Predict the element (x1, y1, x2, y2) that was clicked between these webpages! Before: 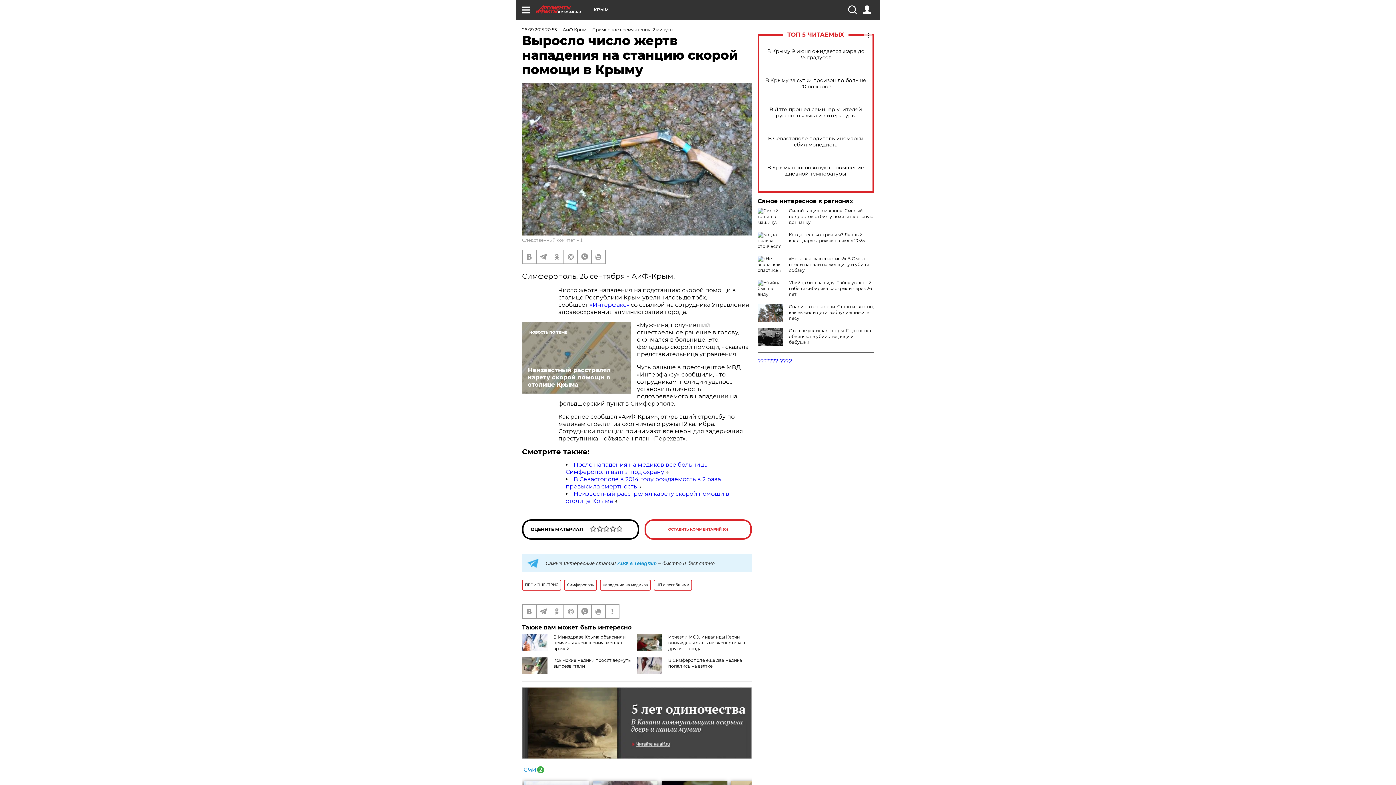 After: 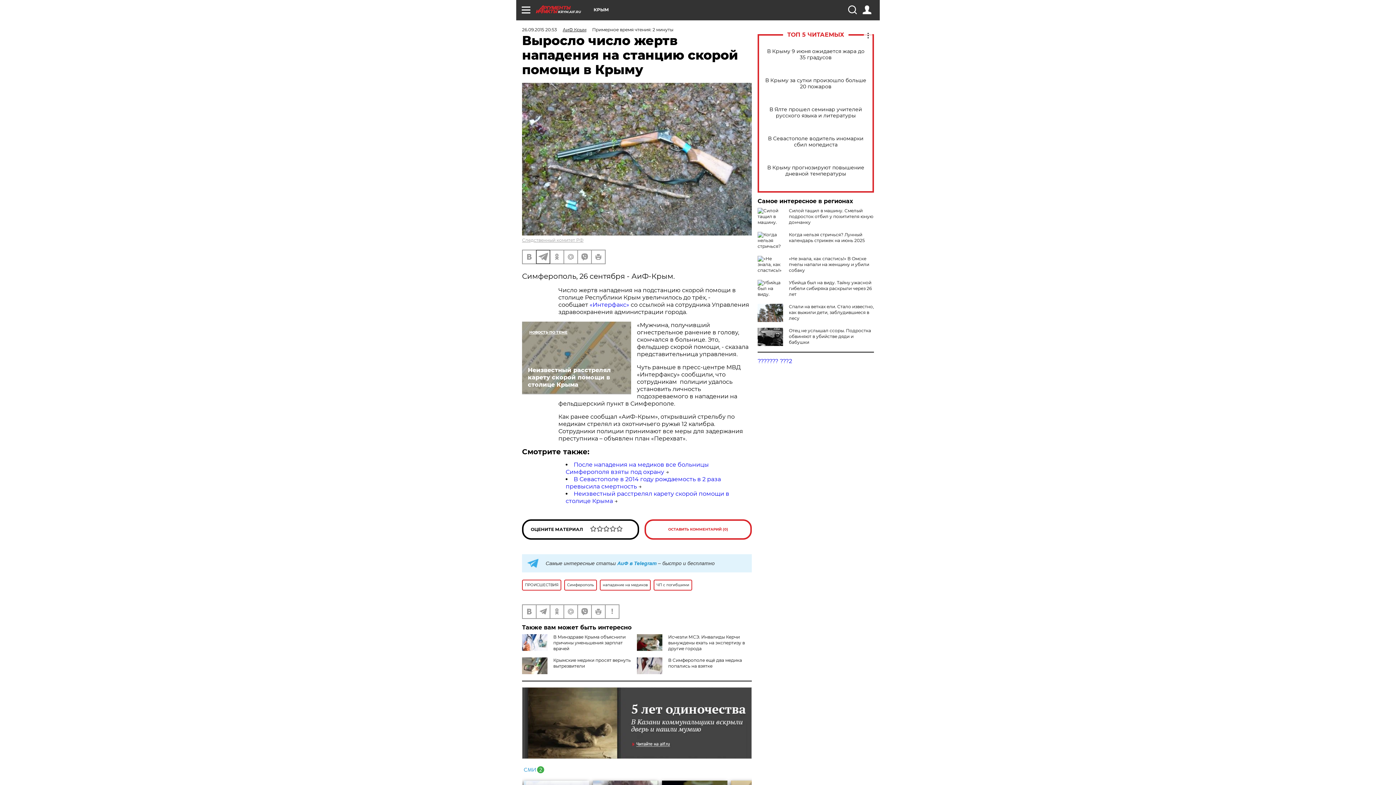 Action: bbox: (536, 250, 549, 263)